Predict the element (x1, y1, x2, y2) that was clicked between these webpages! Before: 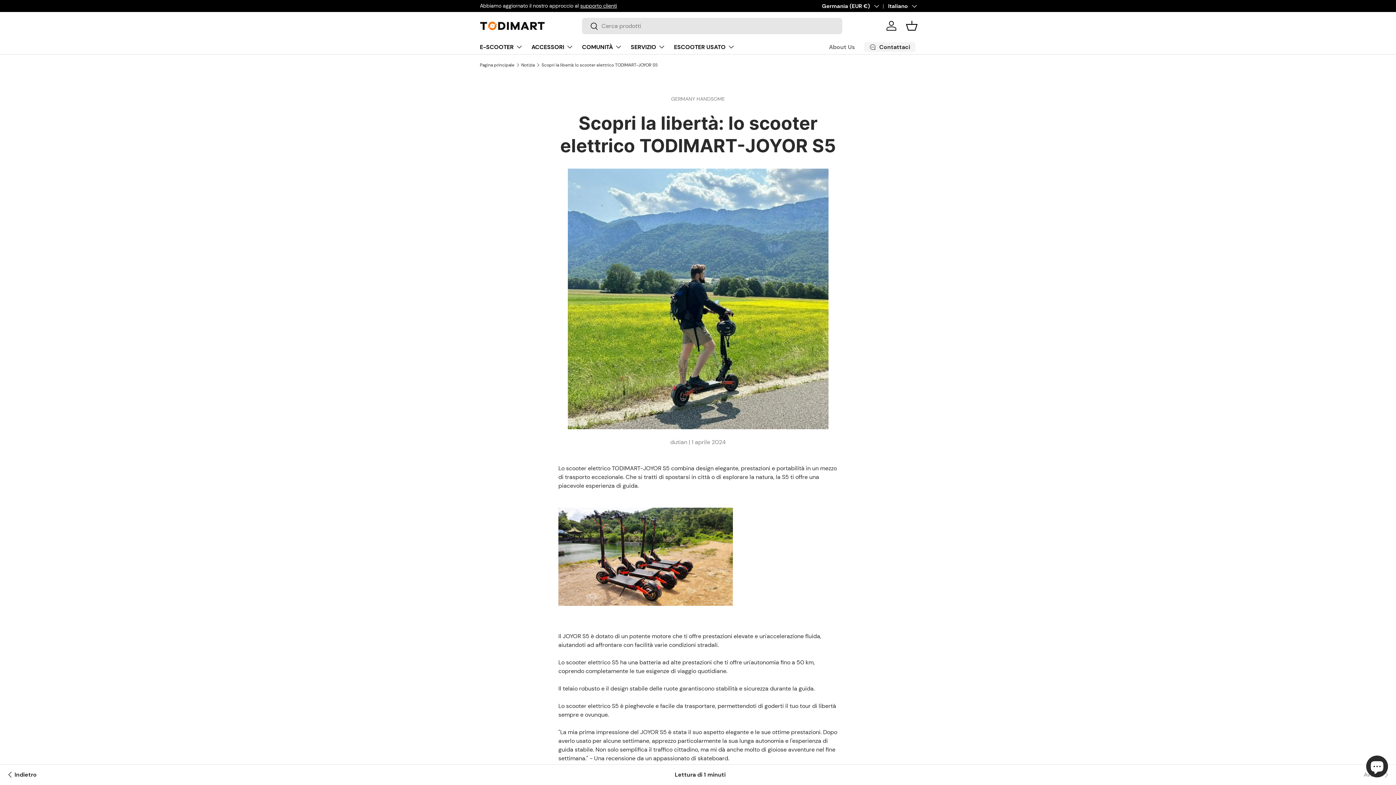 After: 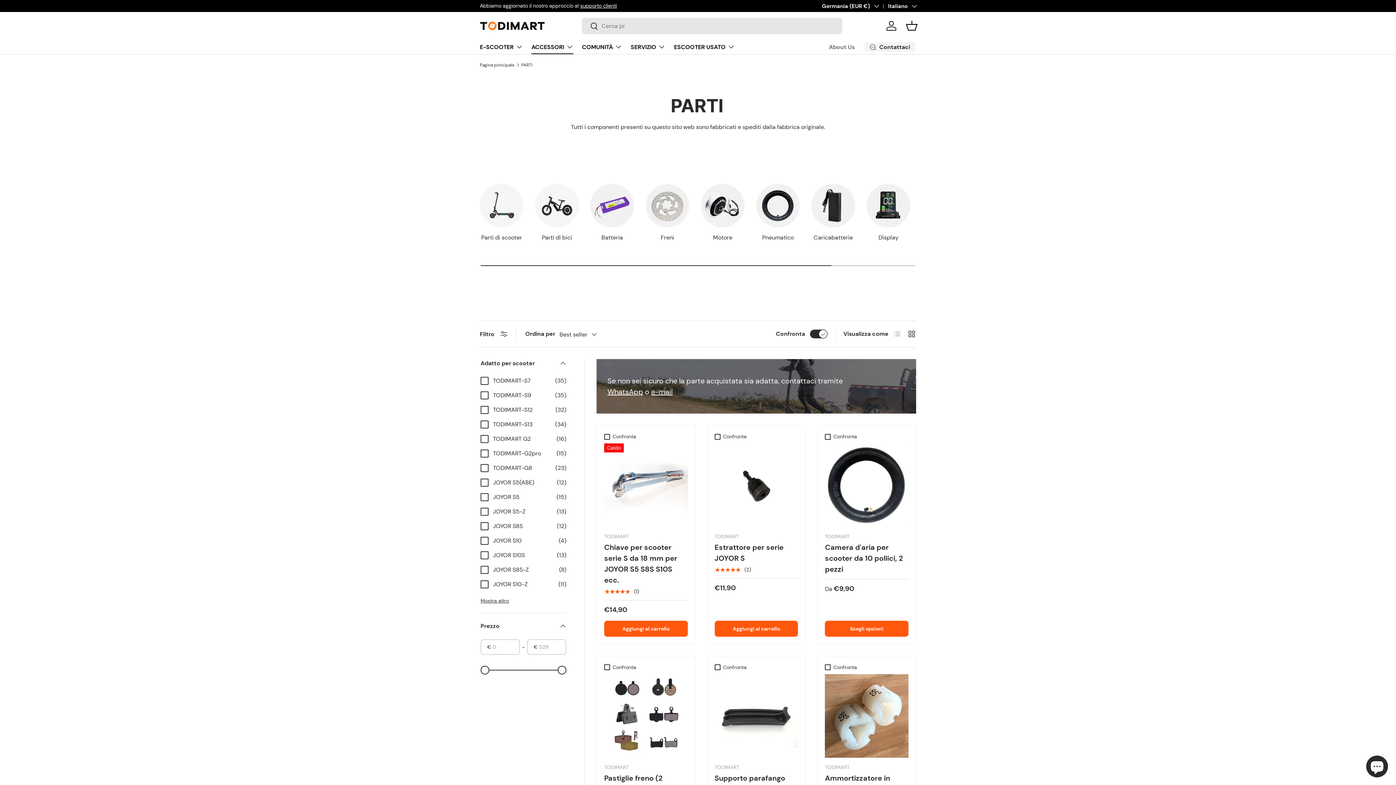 Action: bbox: (531, 39, 573, 54) label: ACCESSORI